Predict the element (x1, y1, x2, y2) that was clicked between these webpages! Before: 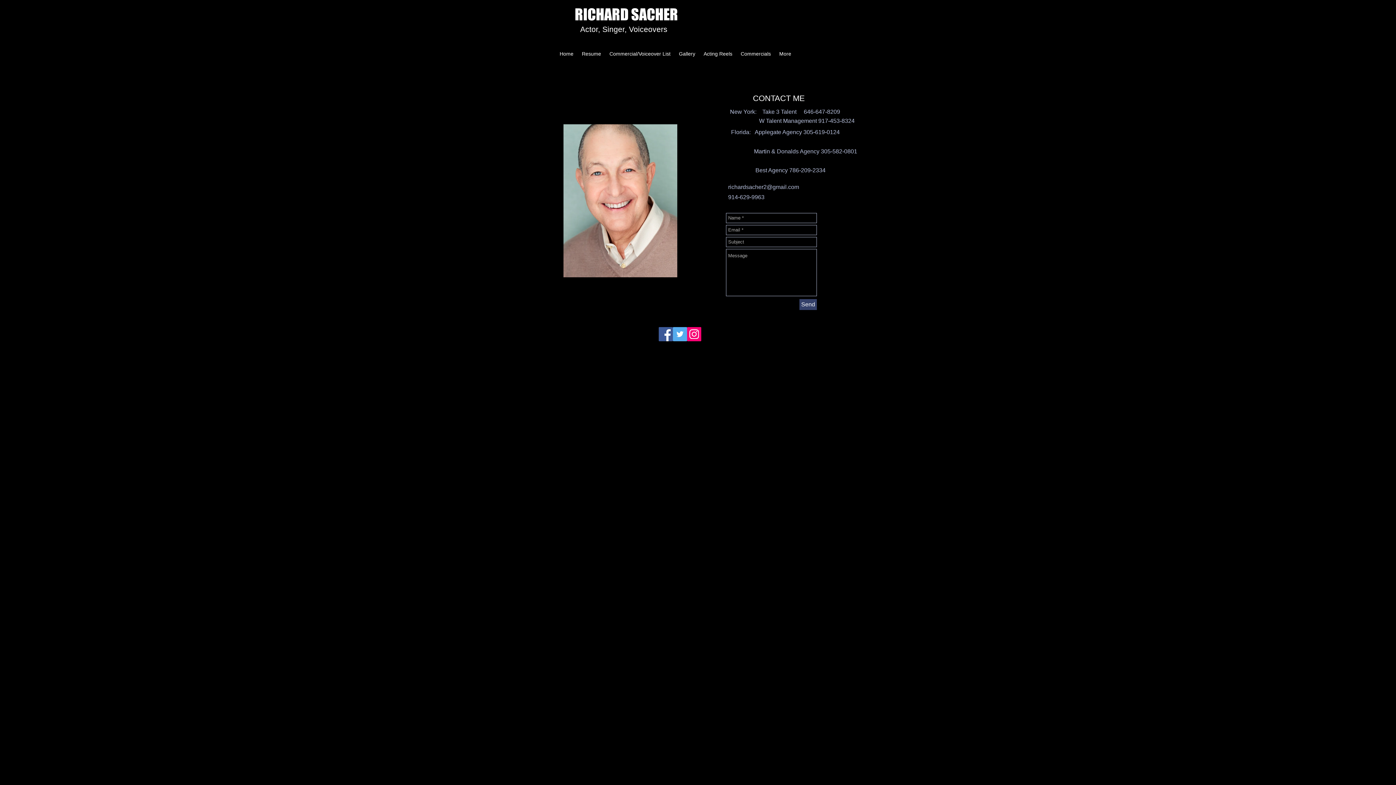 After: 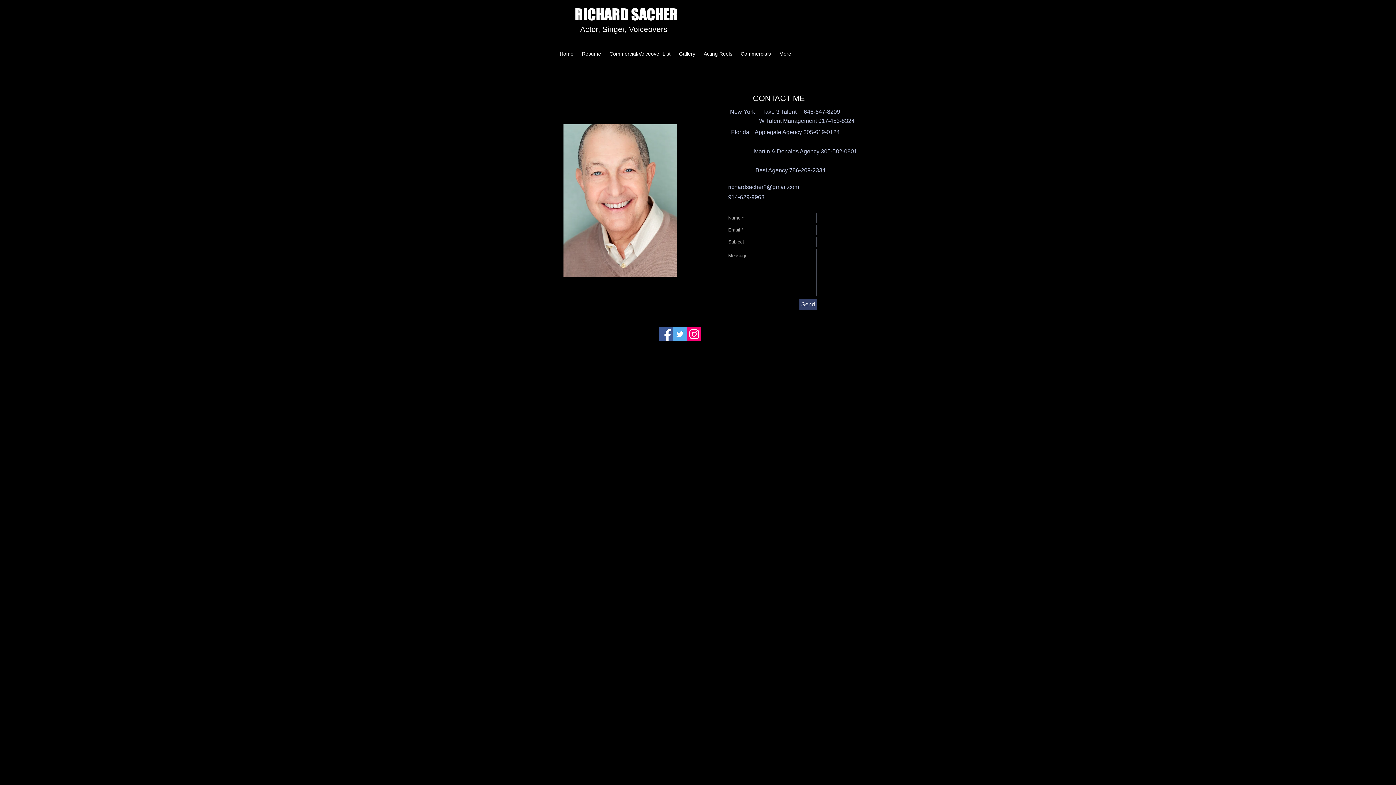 Action: label: richardsacher2@gmail.com bbox: (728, 184, 799, 190)